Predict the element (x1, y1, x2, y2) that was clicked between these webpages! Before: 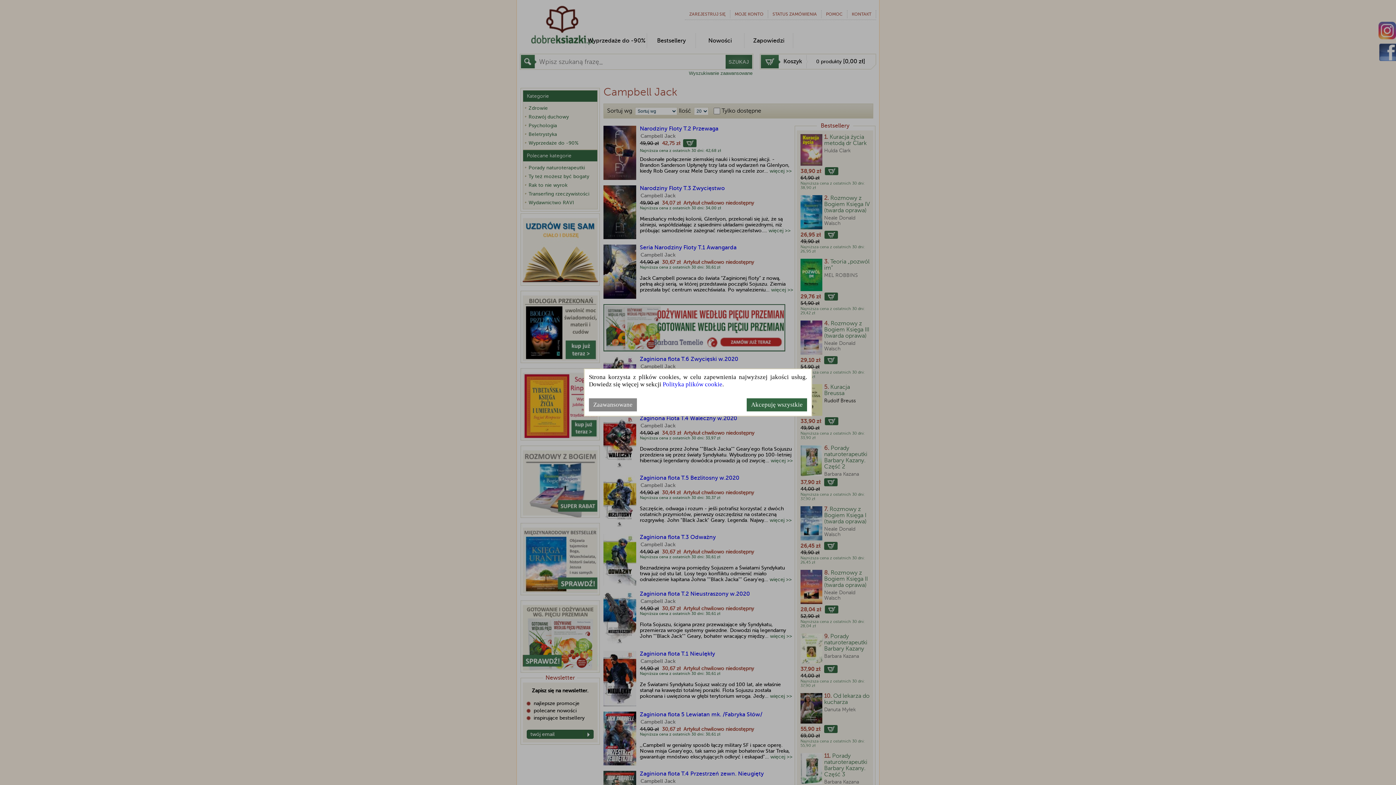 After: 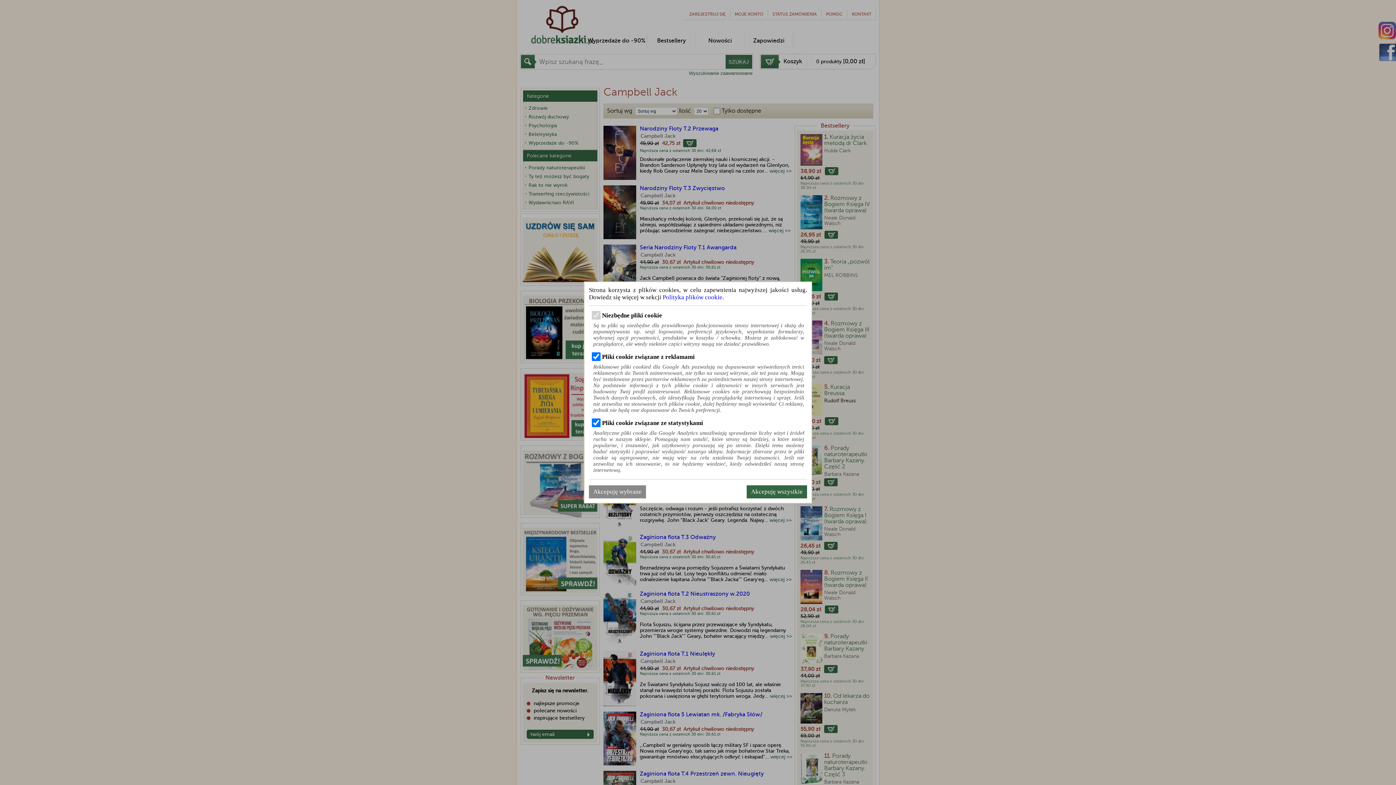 Action: bbox: (589, 398, 637, 411) label: Zaawansowane